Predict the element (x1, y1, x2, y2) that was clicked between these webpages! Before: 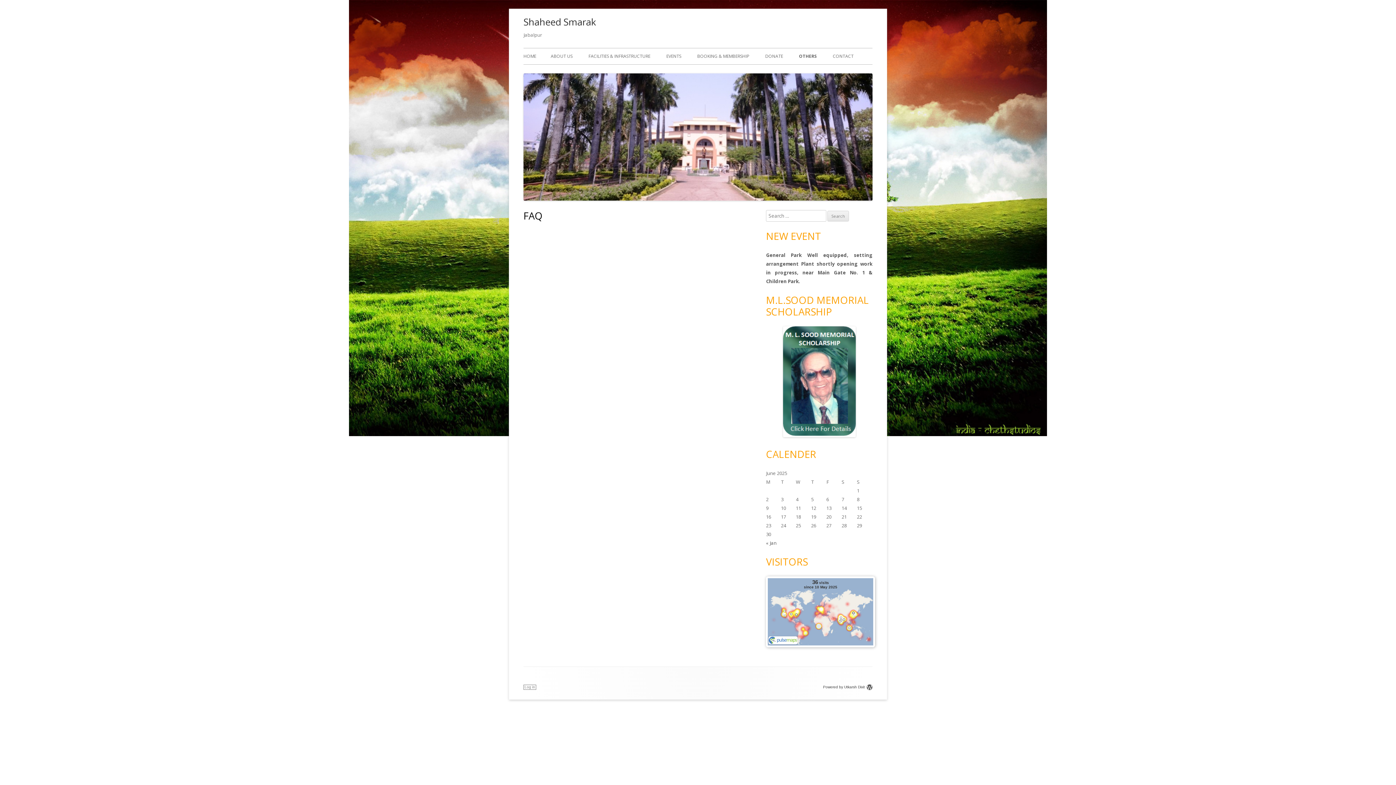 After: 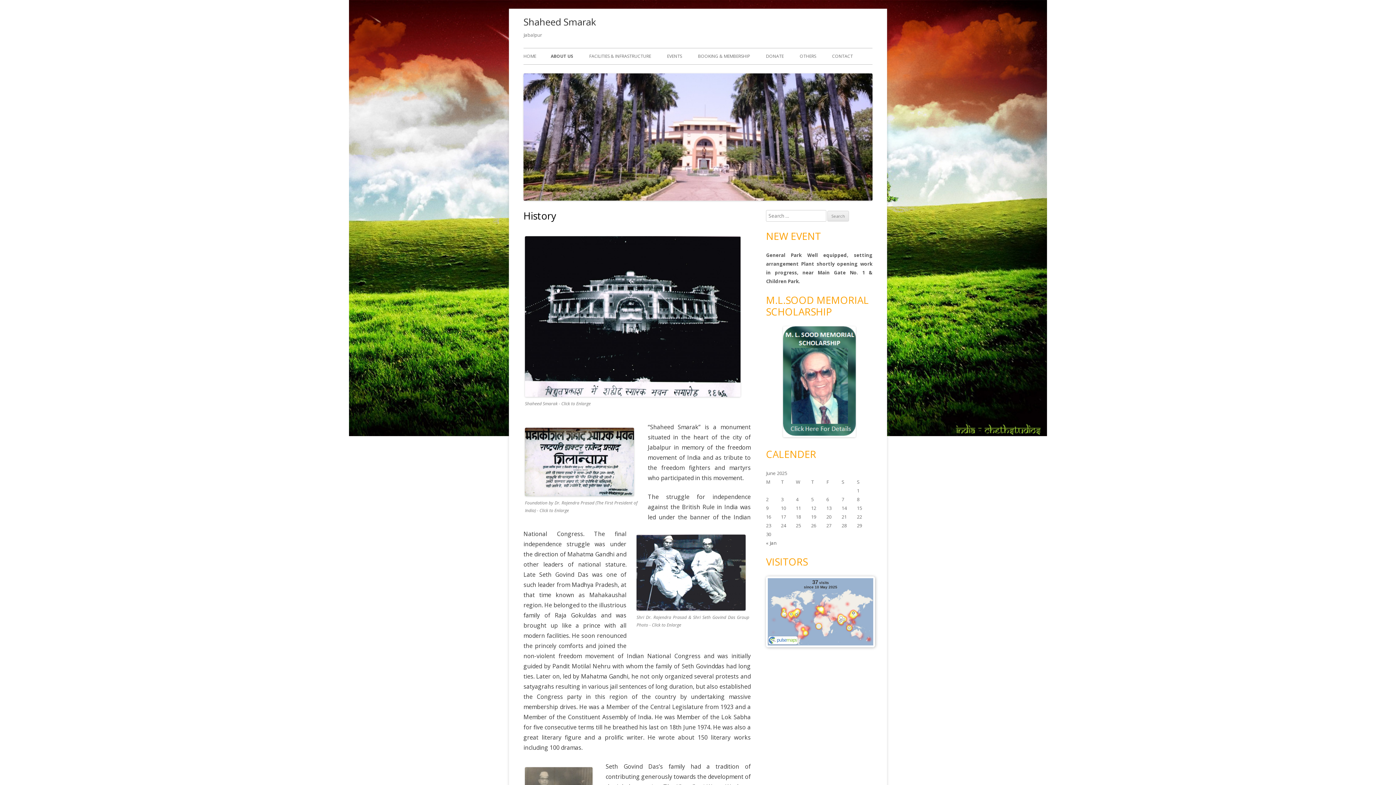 Action: label: ABOUT US bbox: (550, 48, 572, 64)